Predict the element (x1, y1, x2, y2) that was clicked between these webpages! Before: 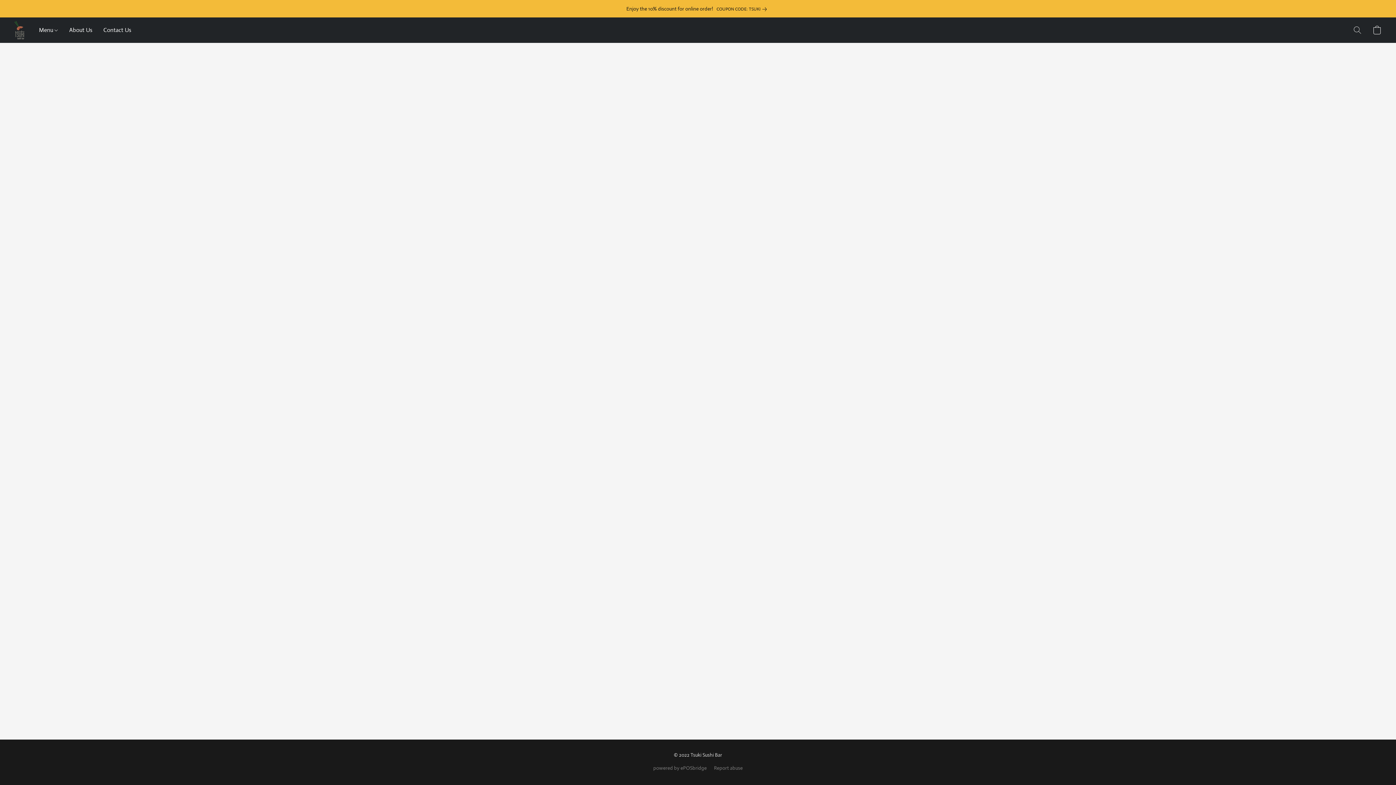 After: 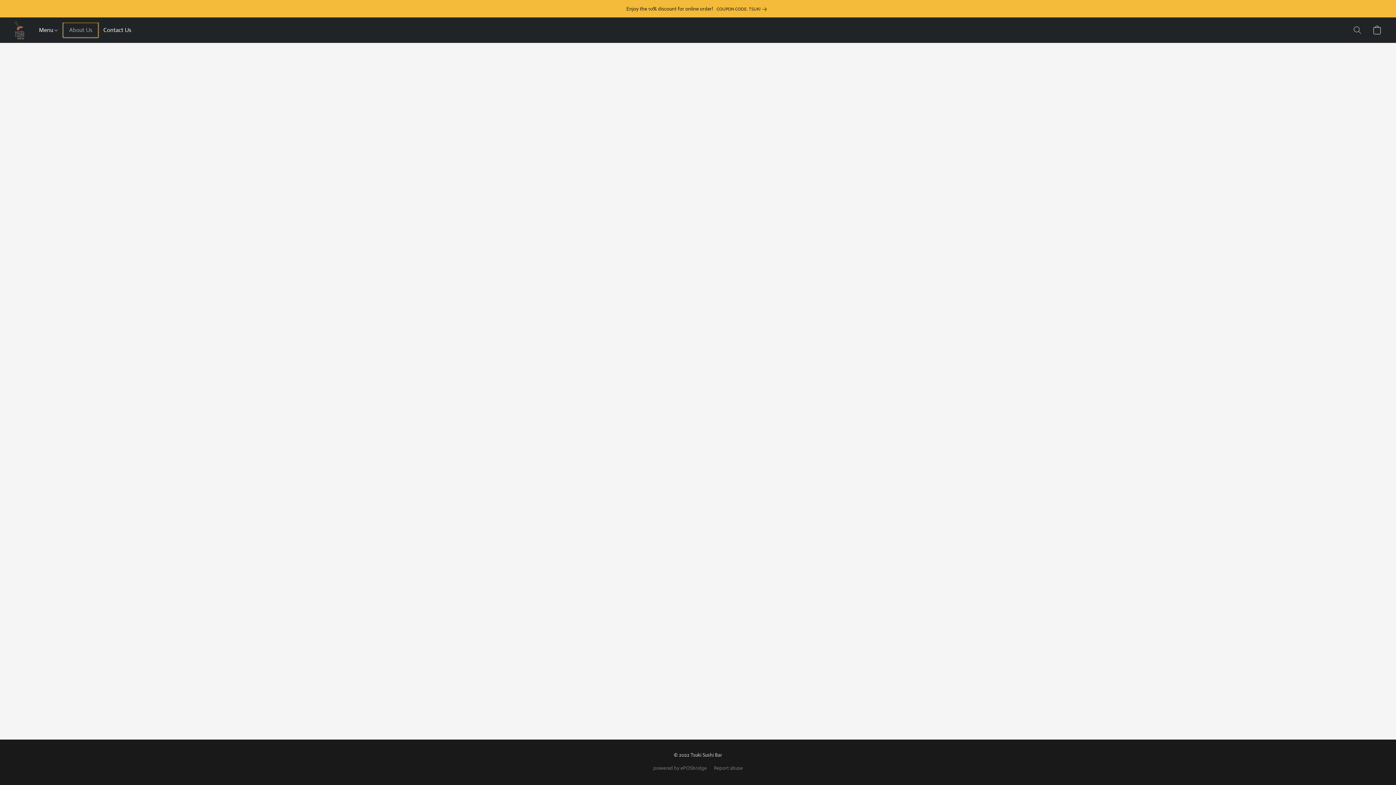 Action: bbox: (63, 23, 97, 37) label: About Us